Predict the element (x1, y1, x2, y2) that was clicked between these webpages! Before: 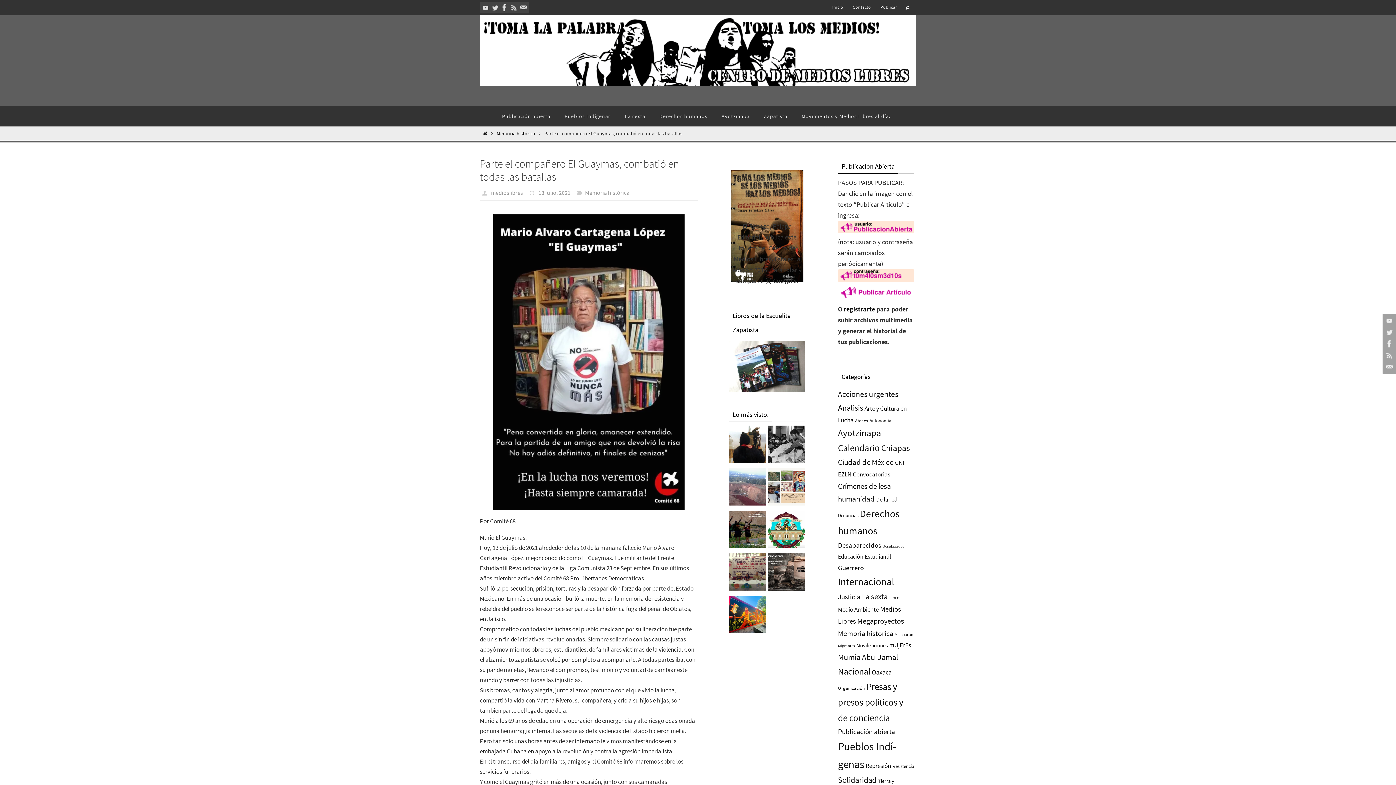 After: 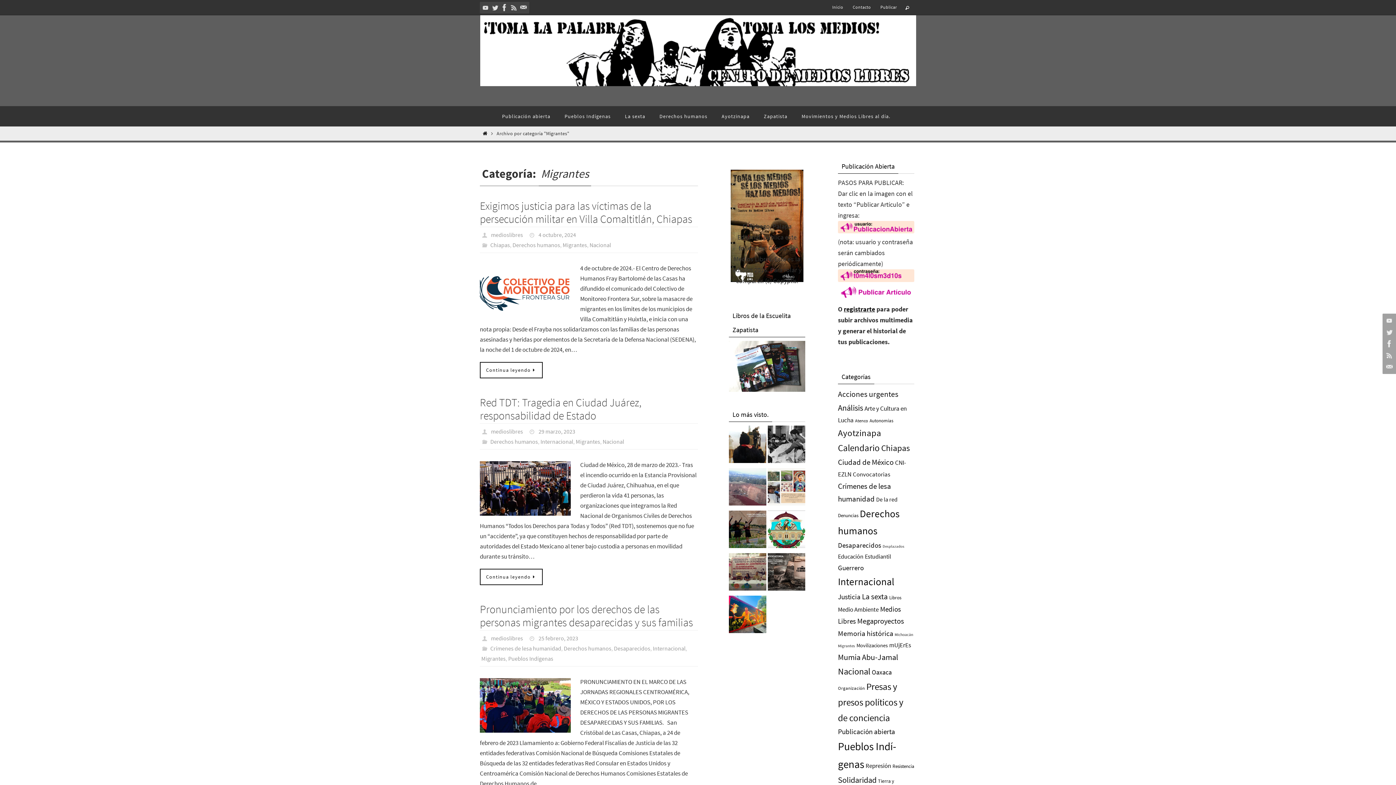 Action: label: Migrantes (63 elementos) bbox: (838, 643, 855, 649)